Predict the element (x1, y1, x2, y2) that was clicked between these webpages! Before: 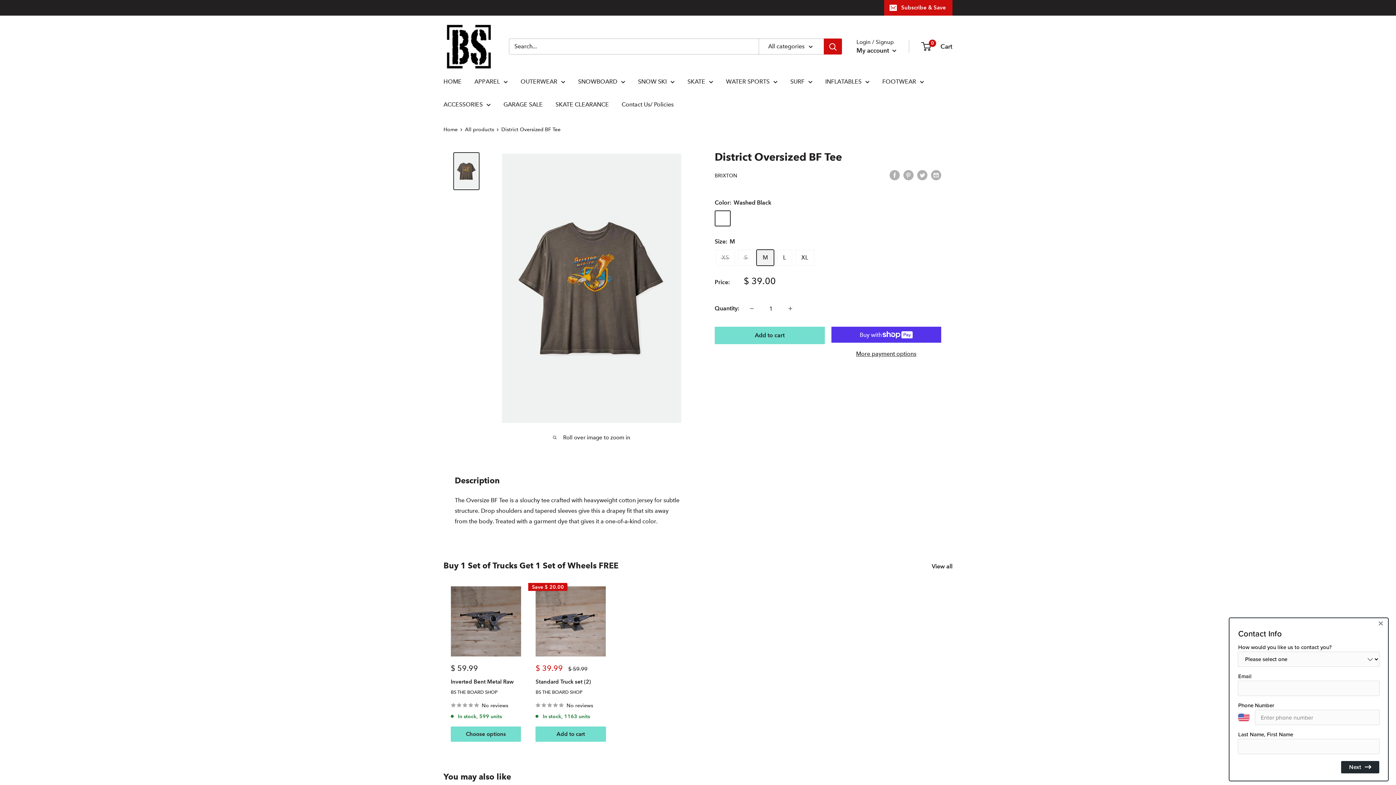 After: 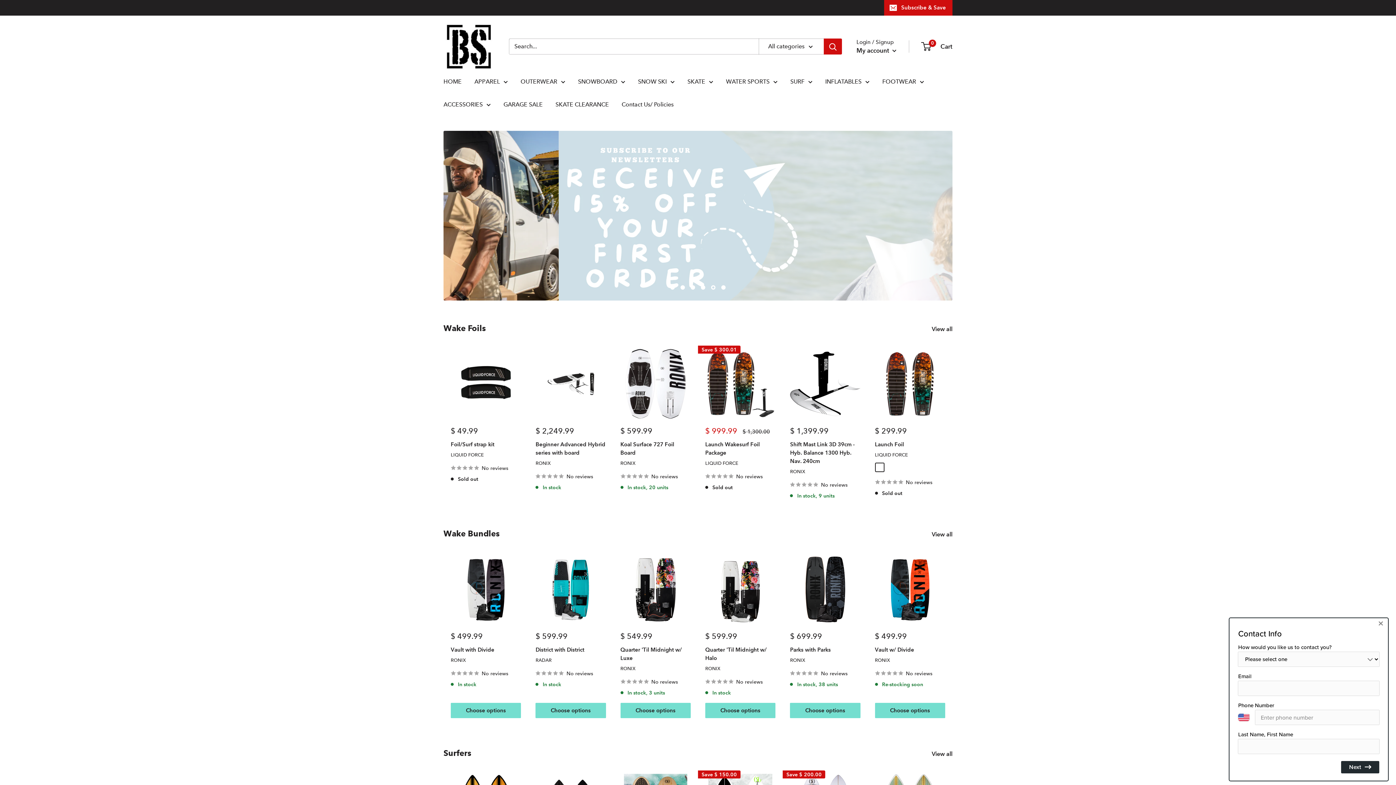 Action: bbox: (443, 76, 461, 86) label: HOME